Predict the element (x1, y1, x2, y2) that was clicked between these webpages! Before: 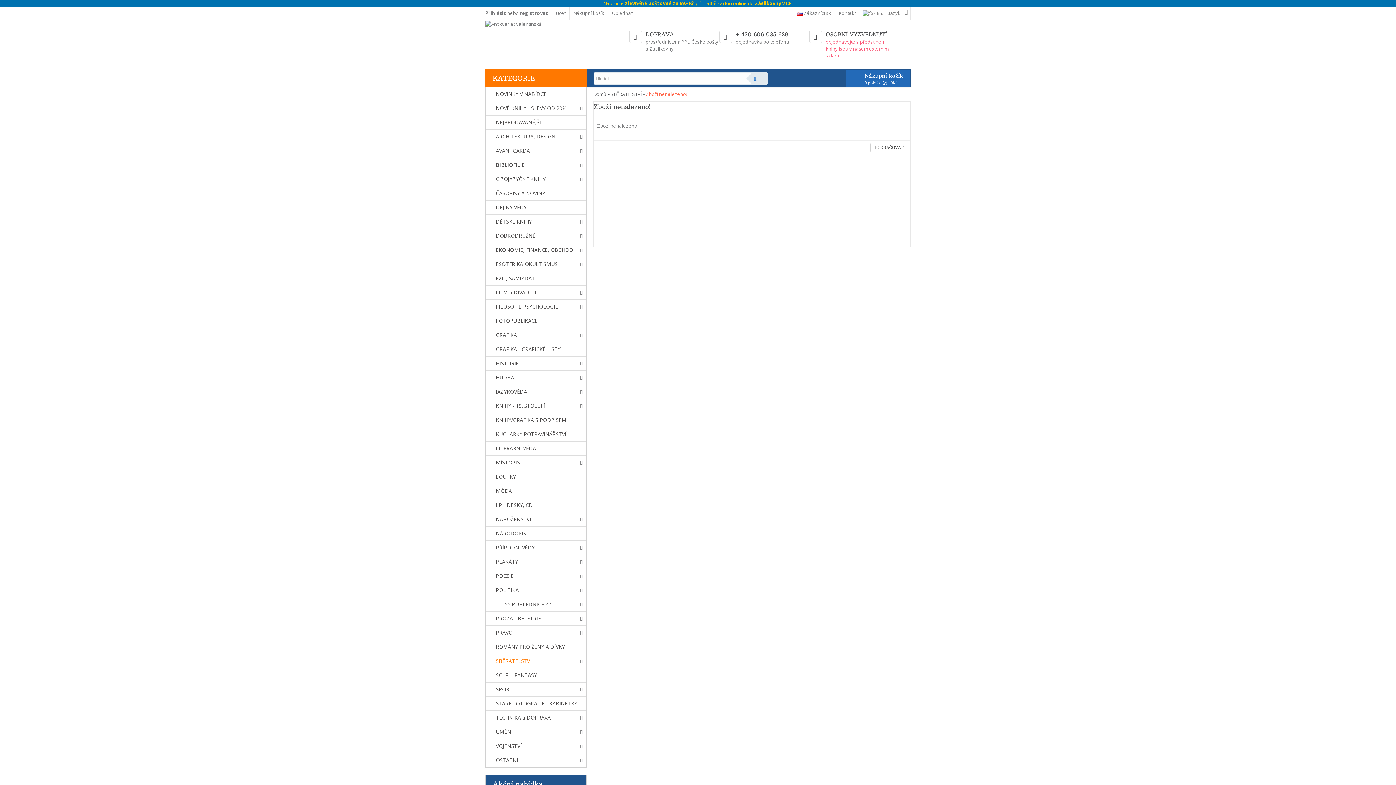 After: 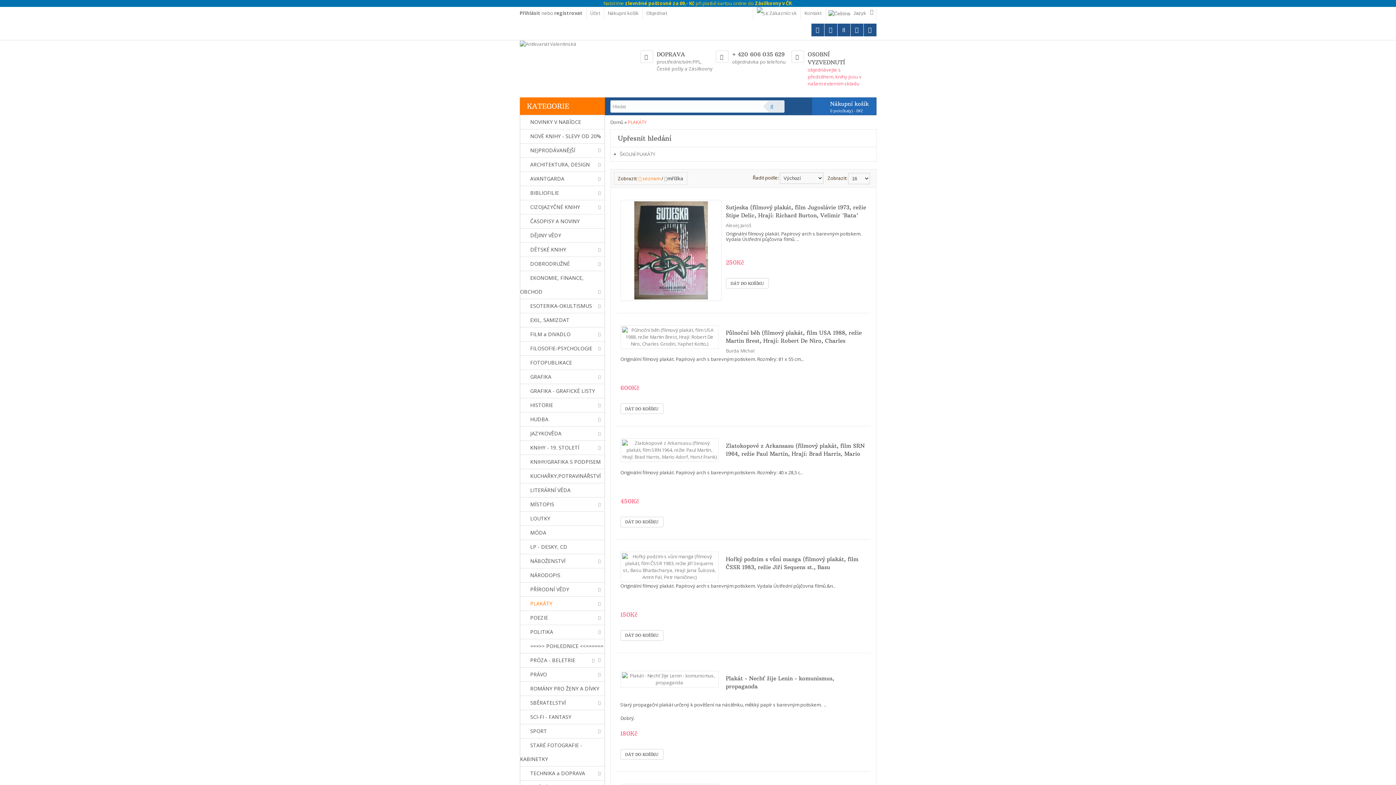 Action: label: PLAKÁTY bbox: (485, 558, 518, 565)